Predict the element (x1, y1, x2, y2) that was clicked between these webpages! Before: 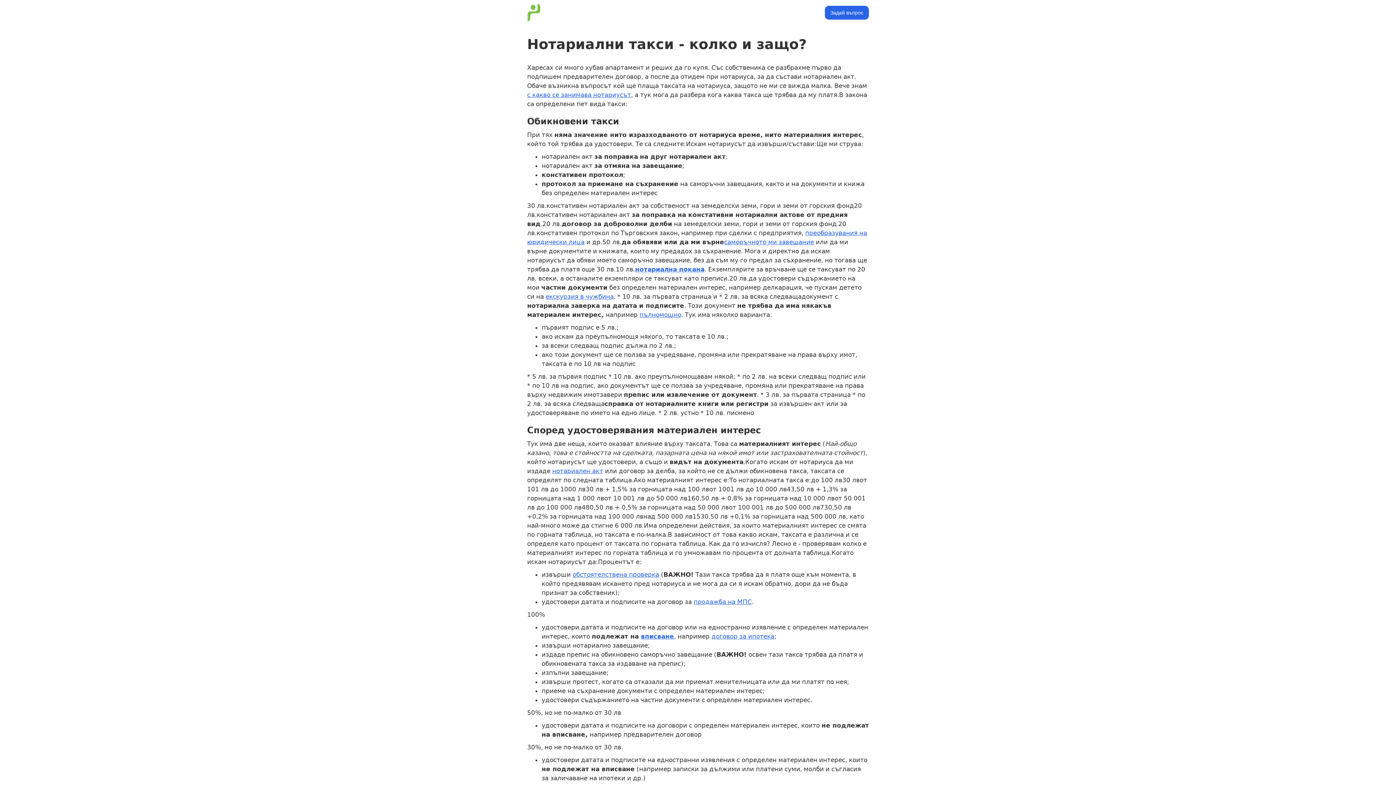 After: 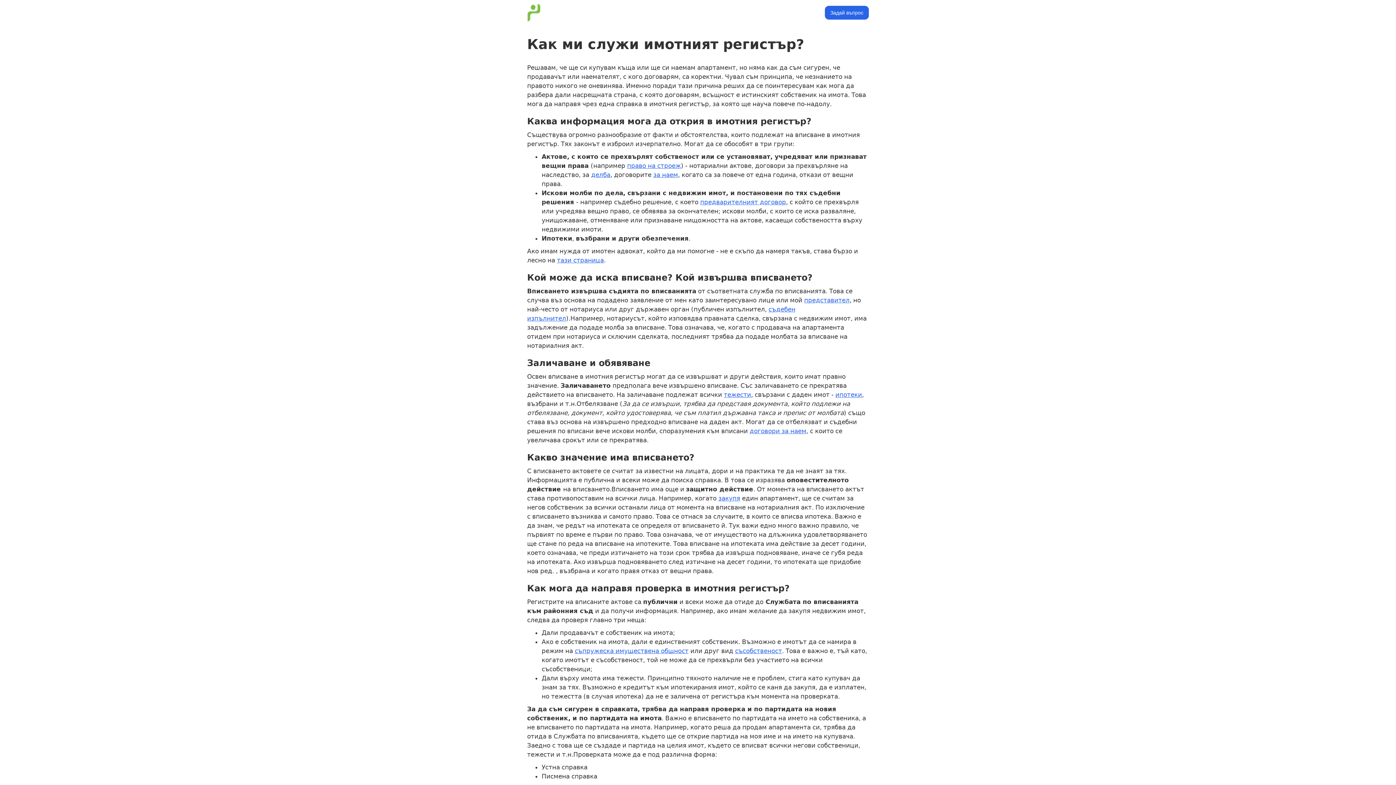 Action: label: вписване bbox: (641, 633, 674, 640)